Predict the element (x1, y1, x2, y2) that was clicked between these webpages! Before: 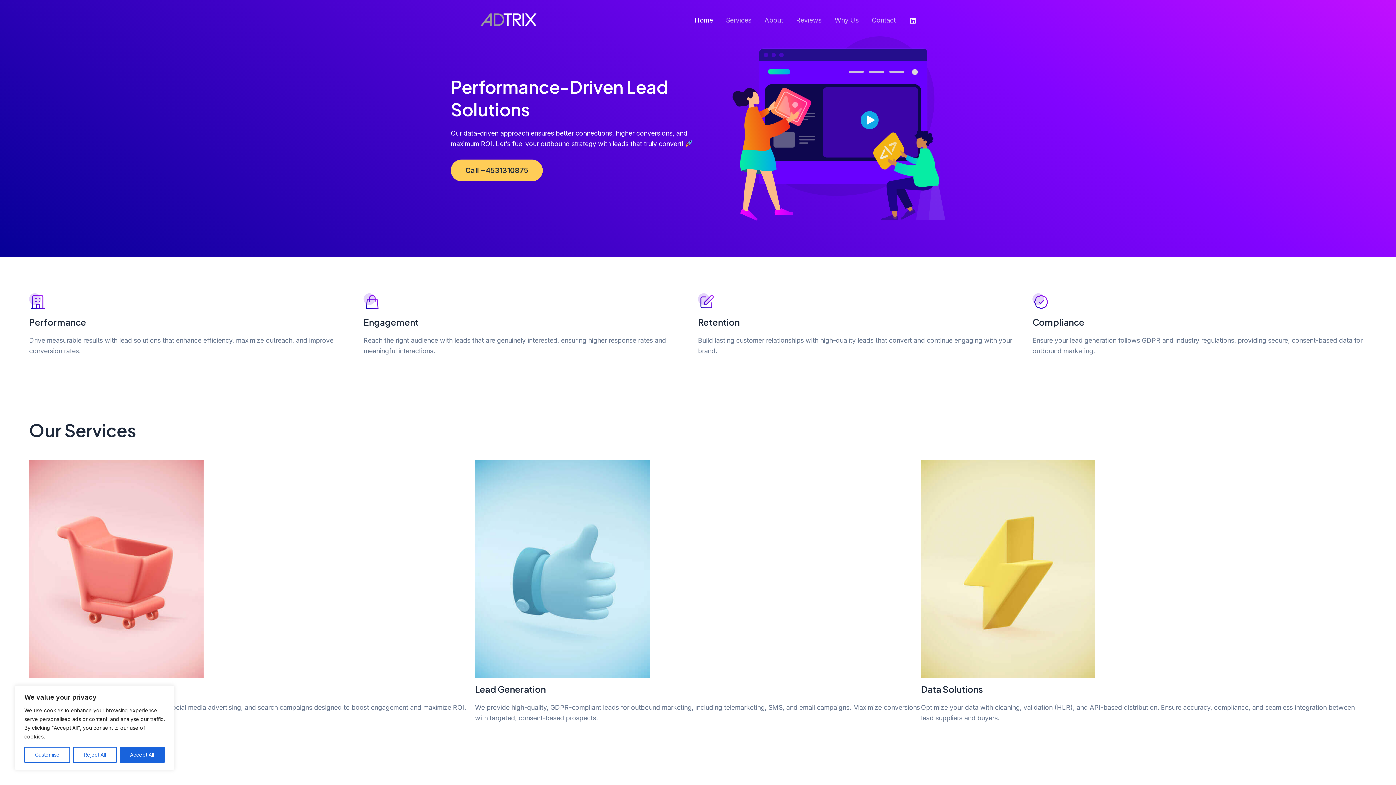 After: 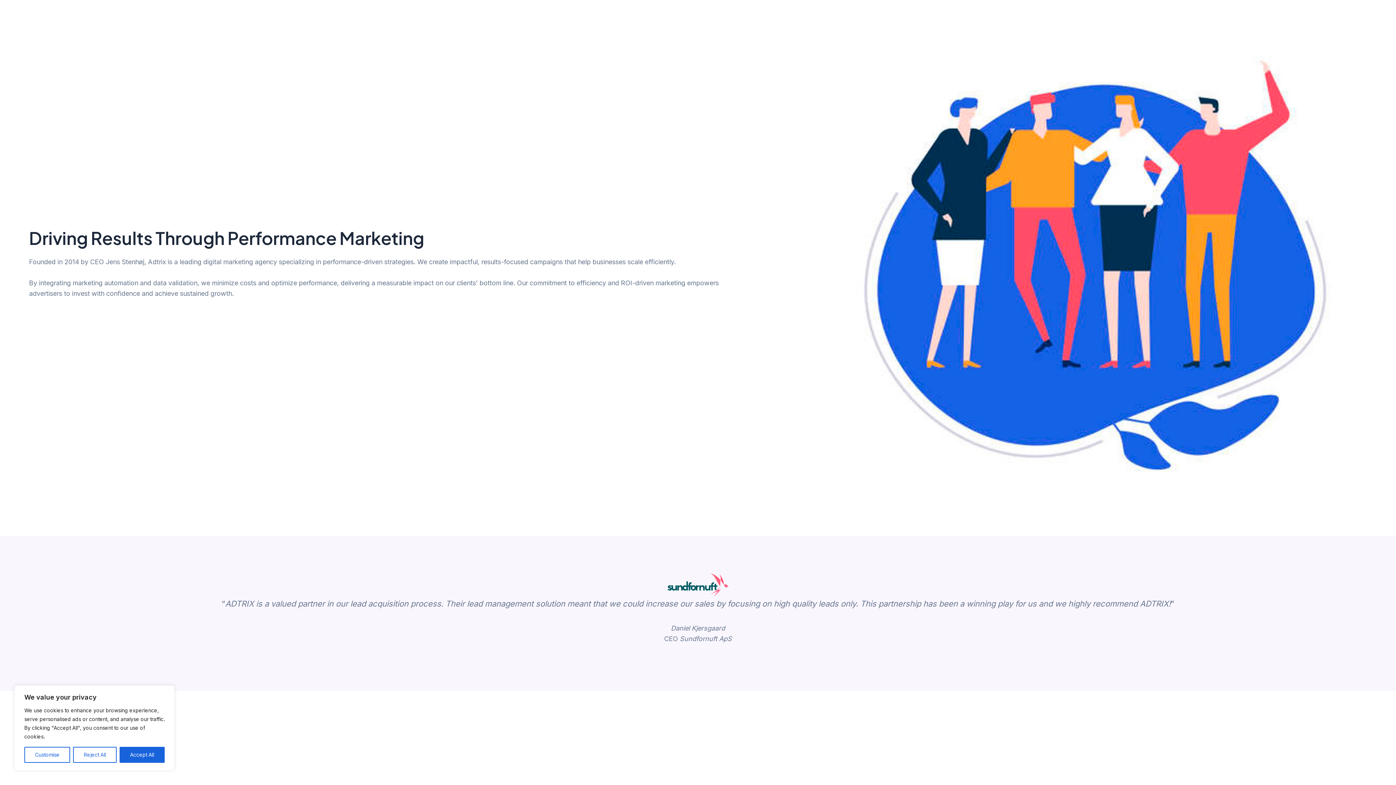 Action: bbox: (758, 15, 789, 25) label: About